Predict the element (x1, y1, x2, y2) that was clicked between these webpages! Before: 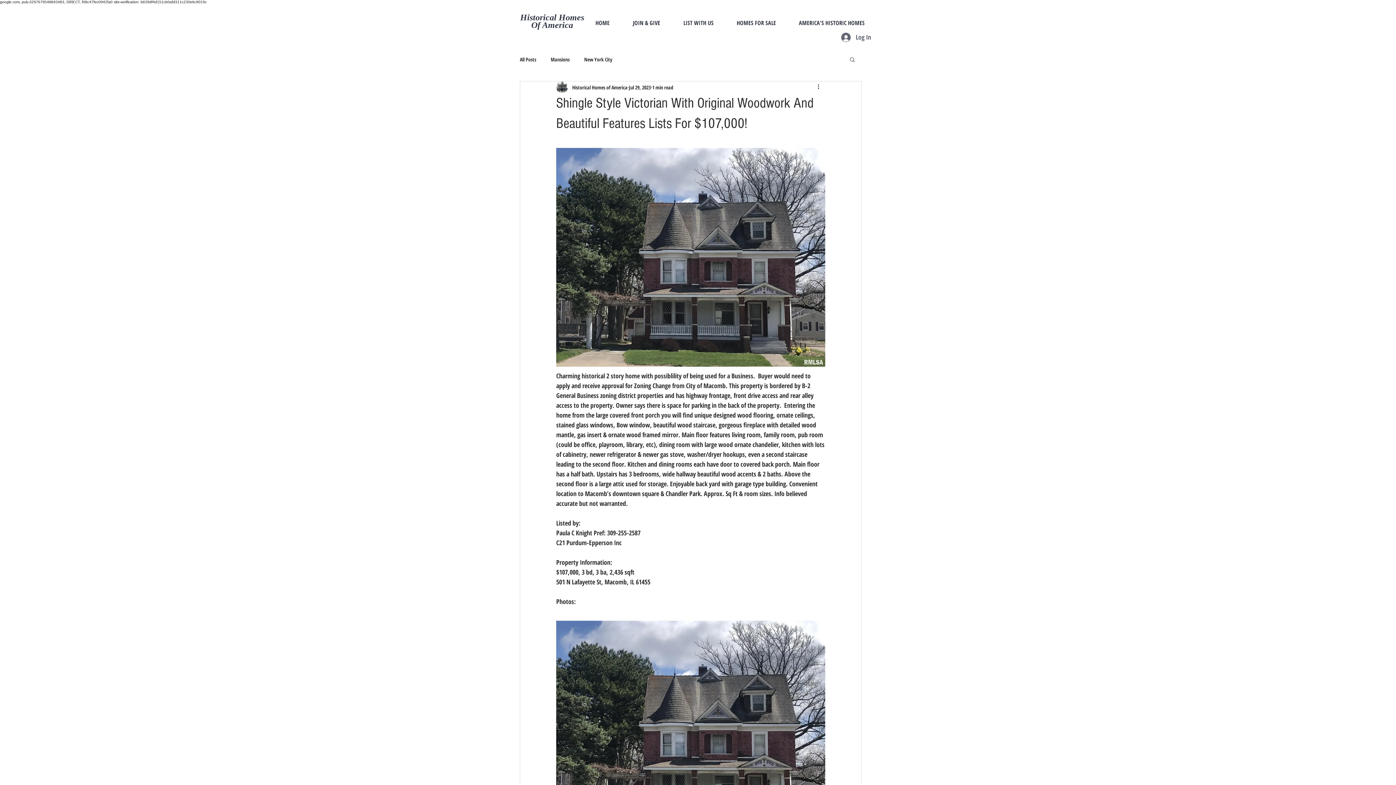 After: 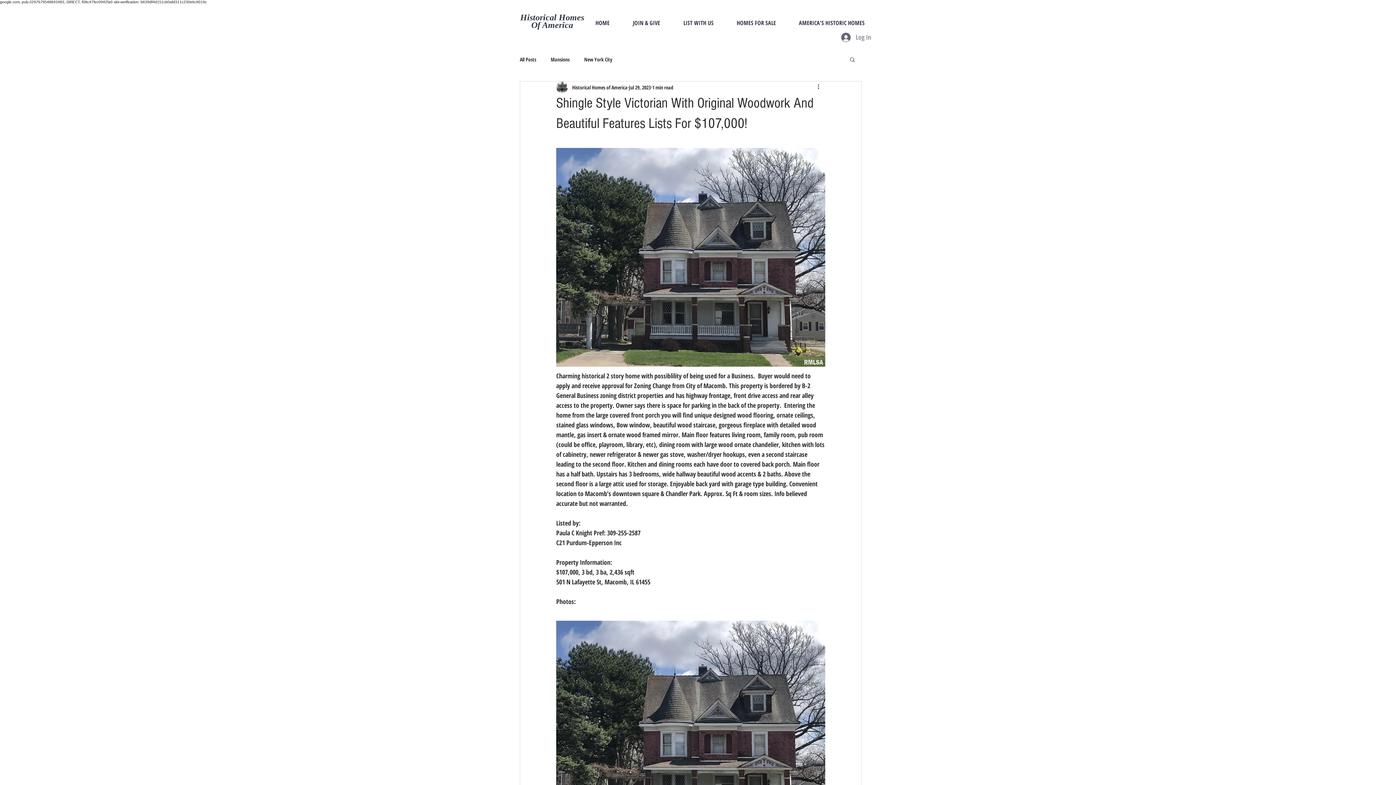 Action: label: Log In bbox: (836, 30, 876, 44)